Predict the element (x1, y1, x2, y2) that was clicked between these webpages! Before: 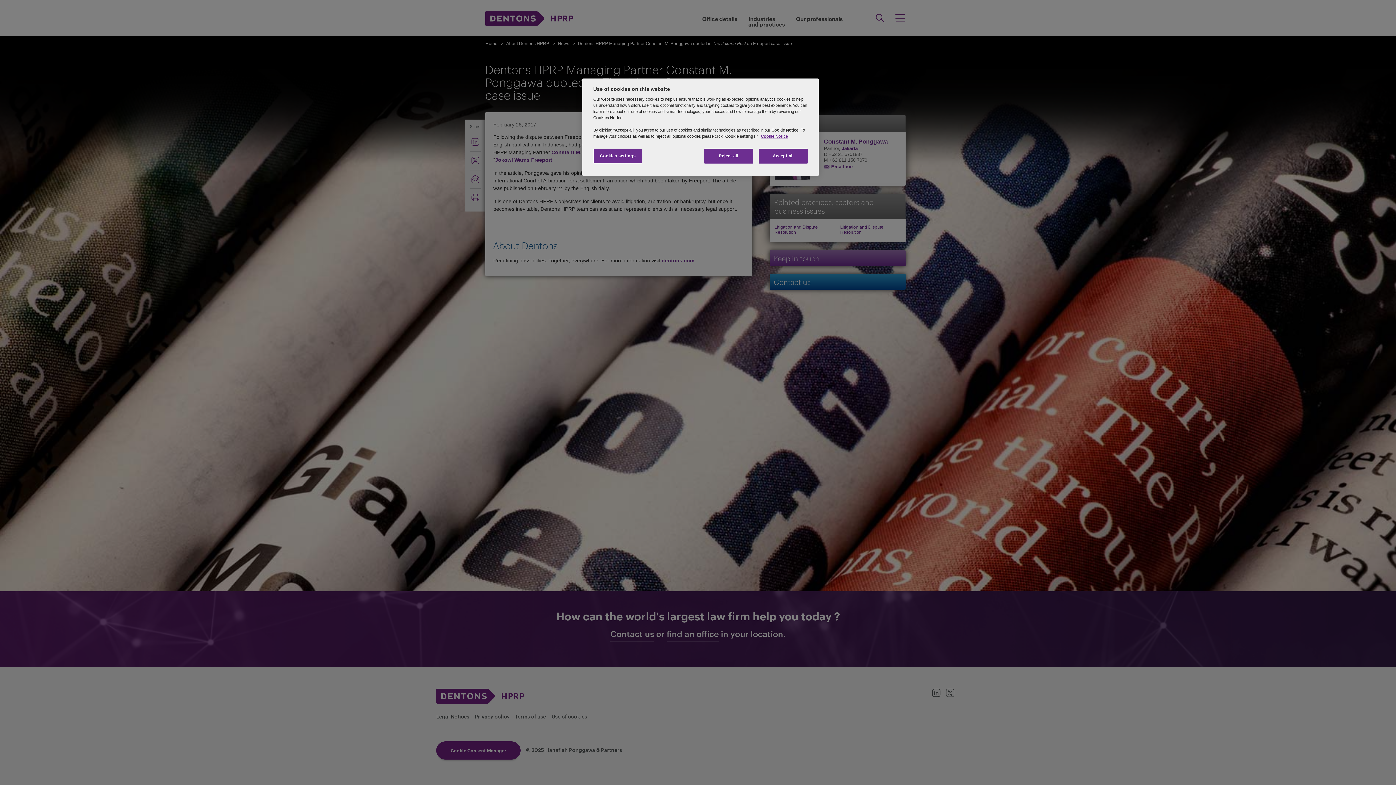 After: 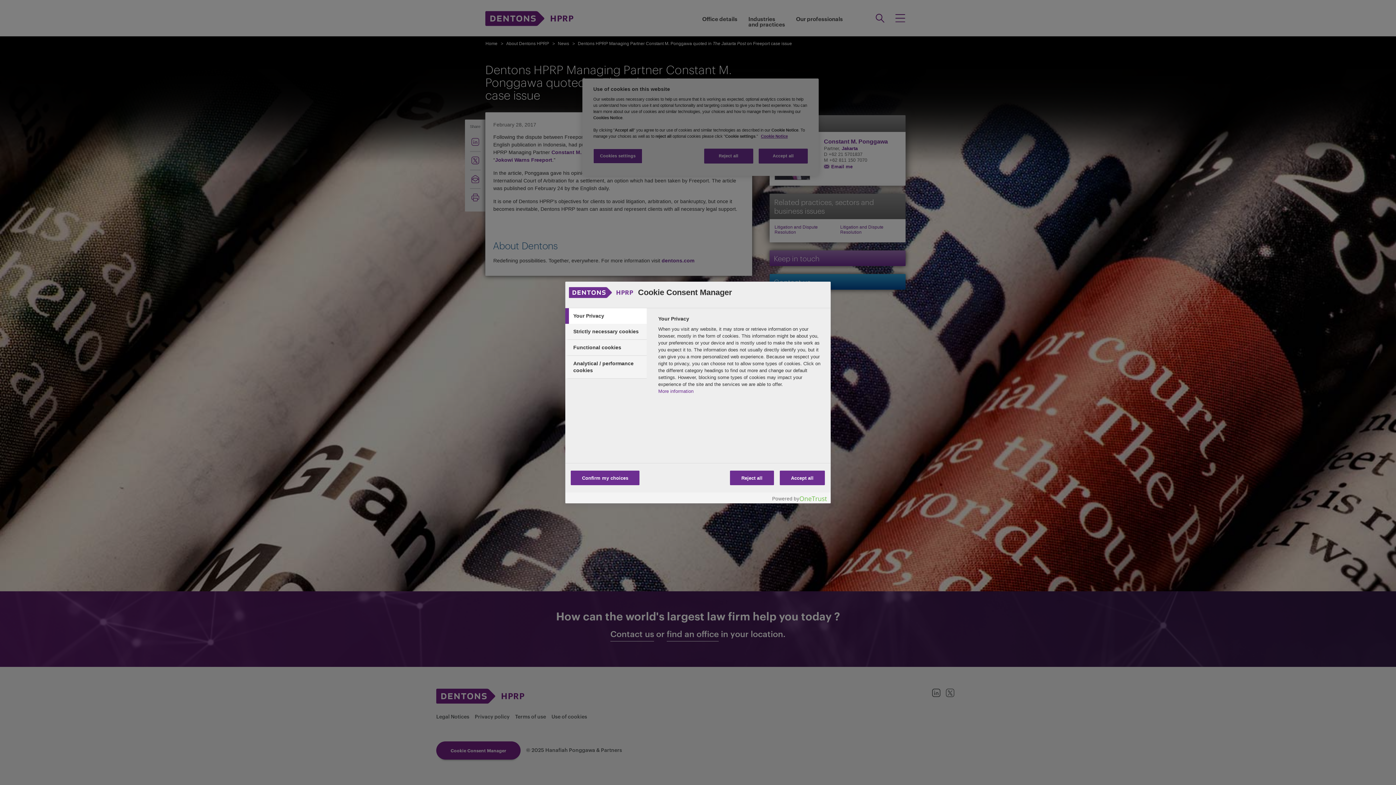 Action: bbox: (593, 148, 642, 163) label: Cookies settings